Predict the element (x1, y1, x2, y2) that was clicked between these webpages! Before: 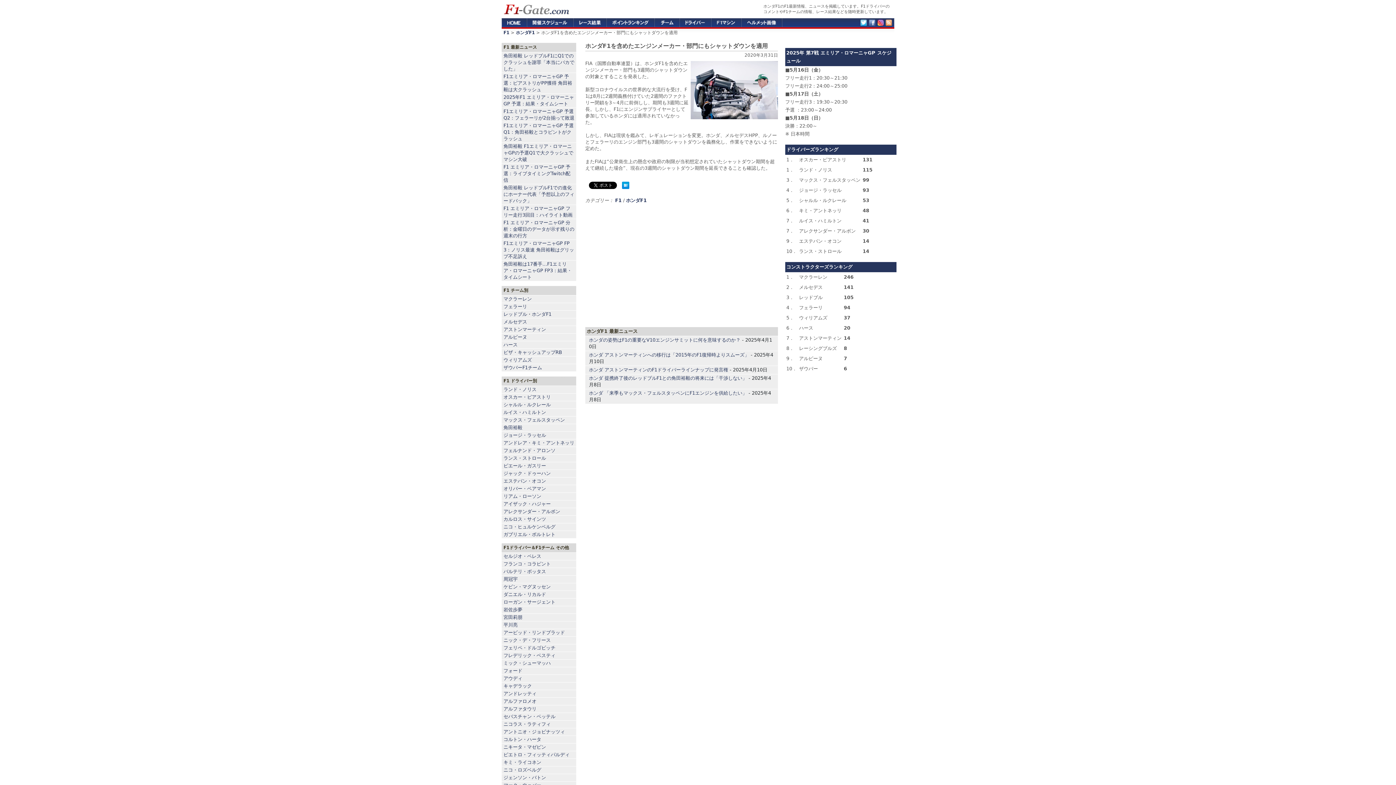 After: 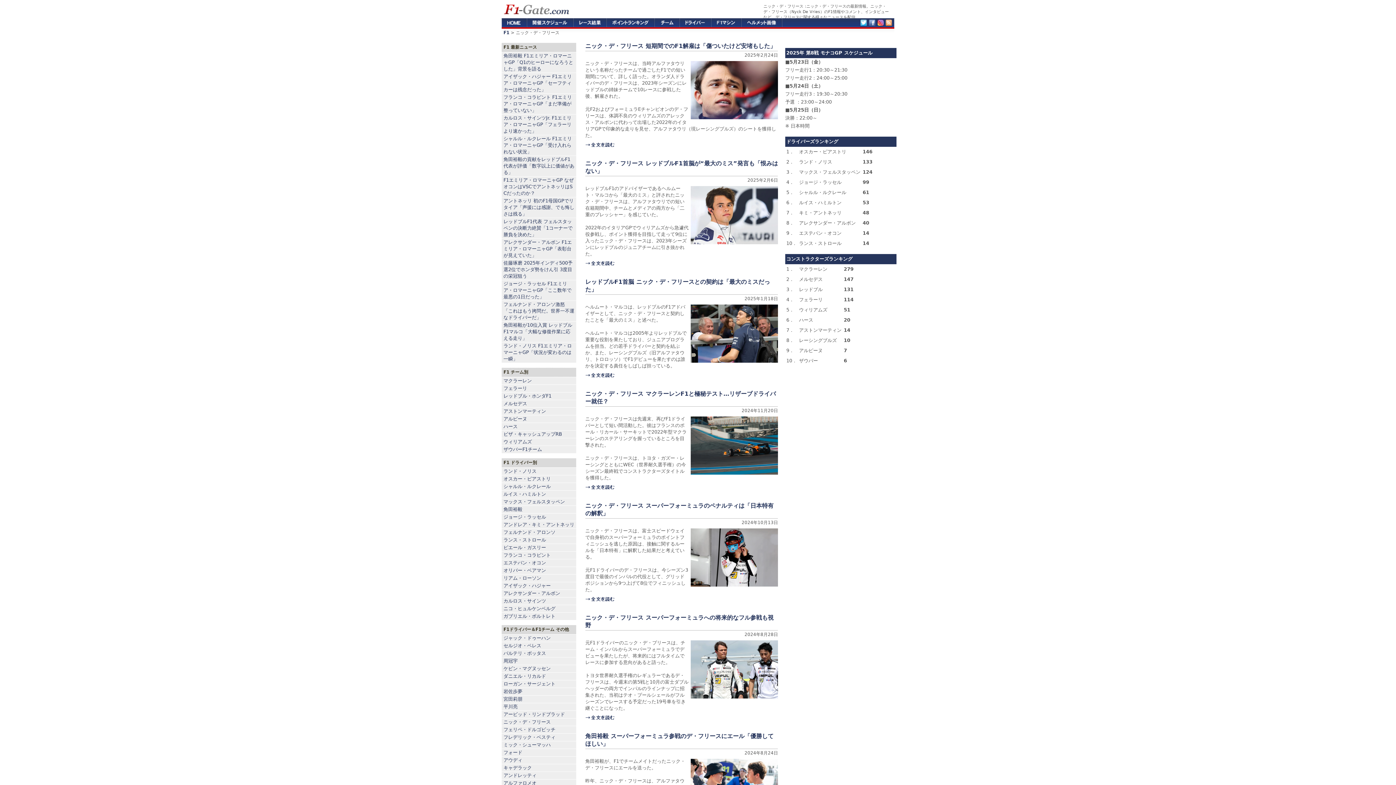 Action: bbox: (503, 637, 550, 643) label: ニック・デ・フリース